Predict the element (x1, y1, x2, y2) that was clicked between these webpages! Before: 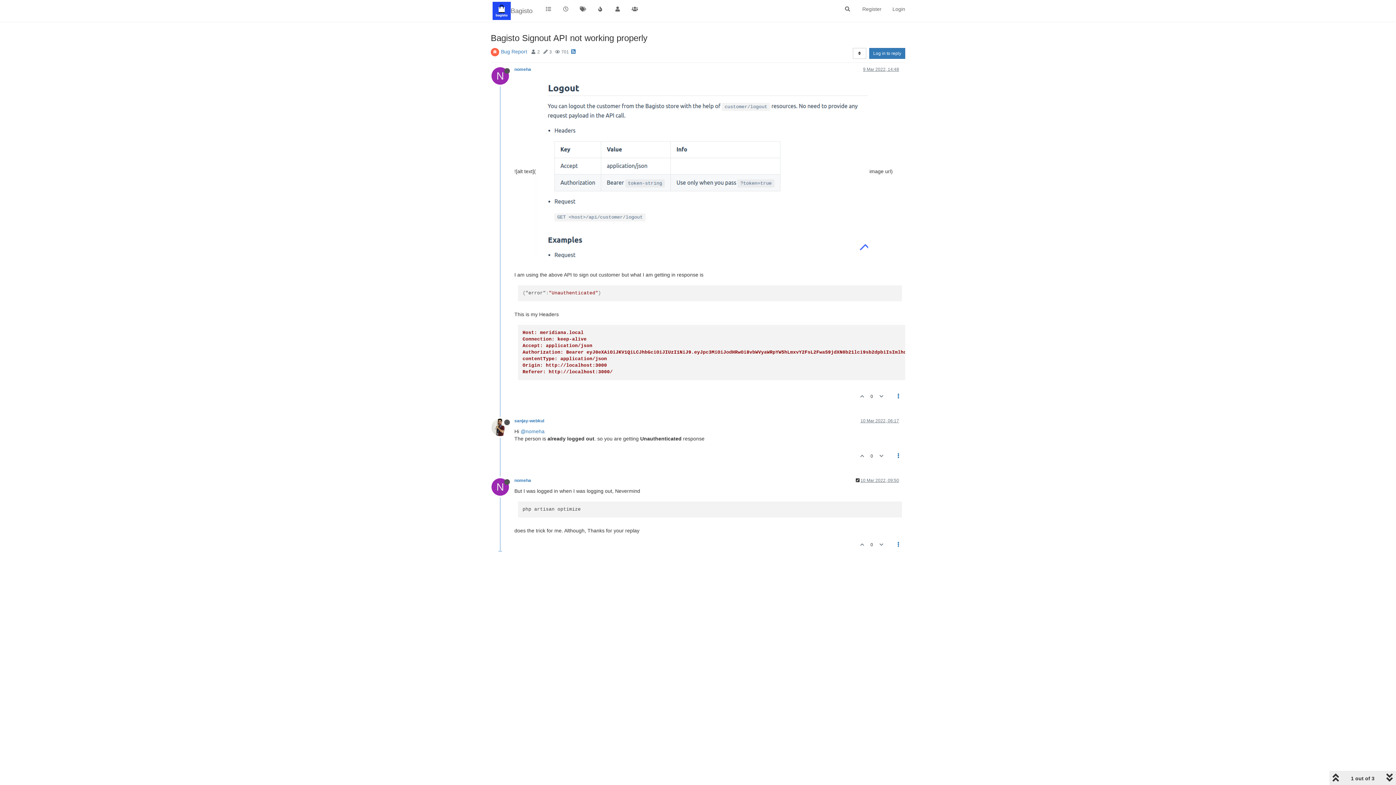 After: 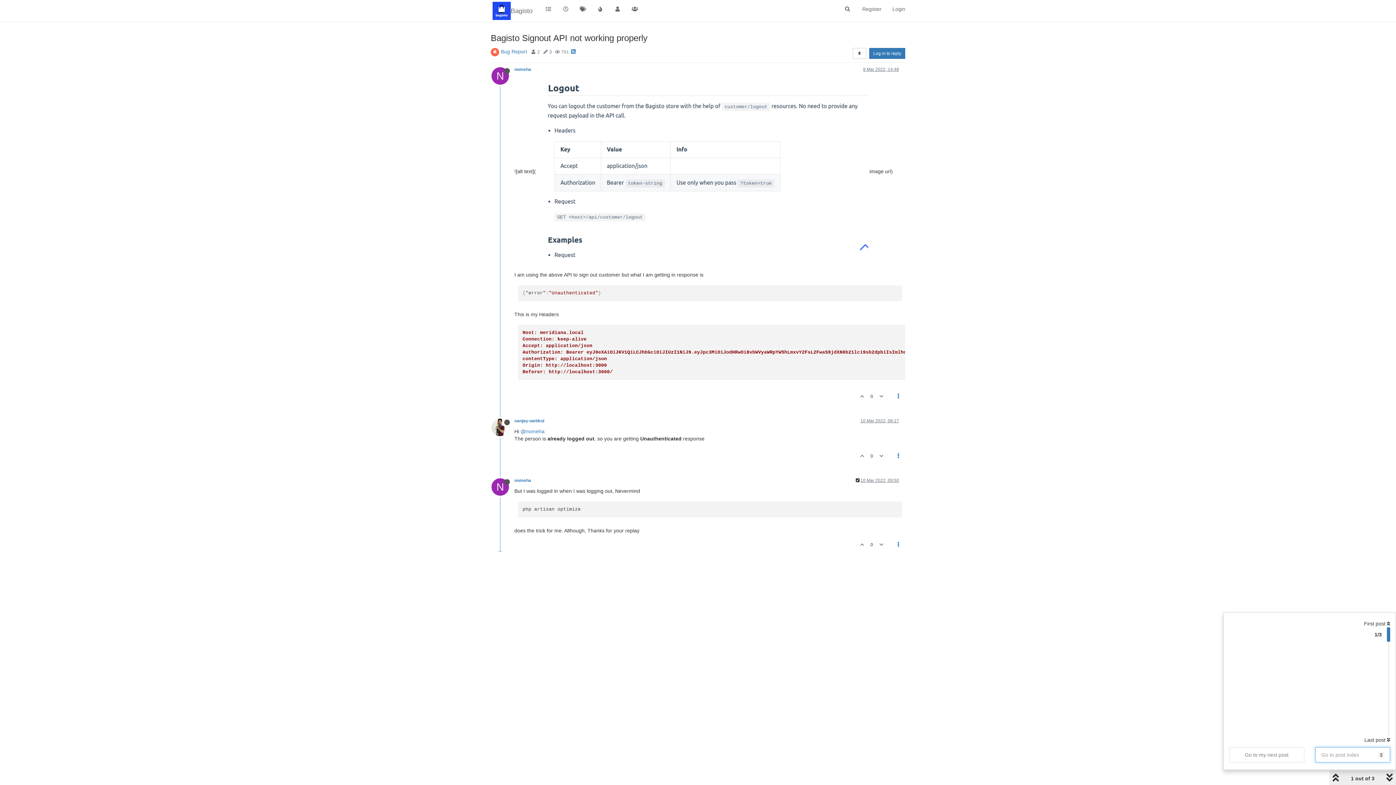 Action: bbox: (1344, 773, 1383, 786) label: 1 out of 3 